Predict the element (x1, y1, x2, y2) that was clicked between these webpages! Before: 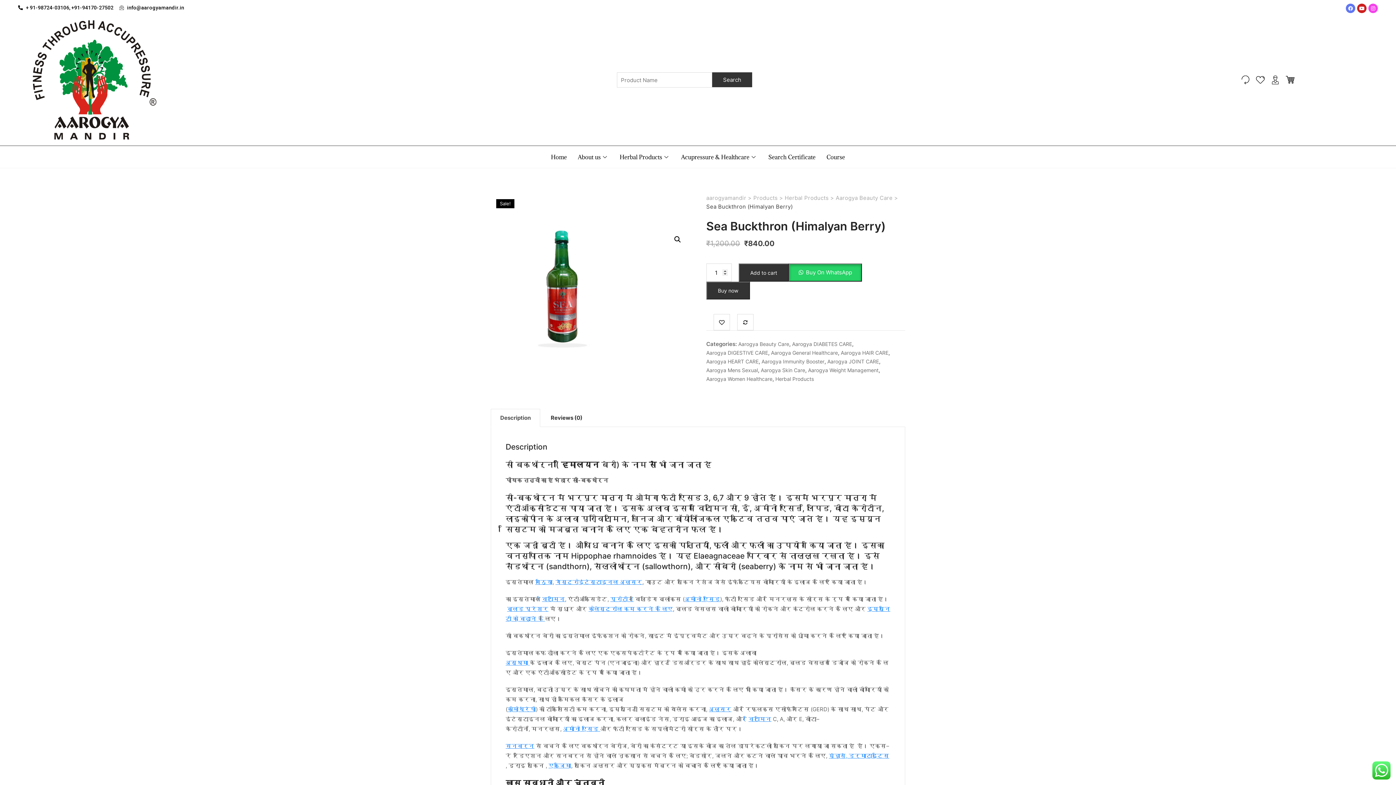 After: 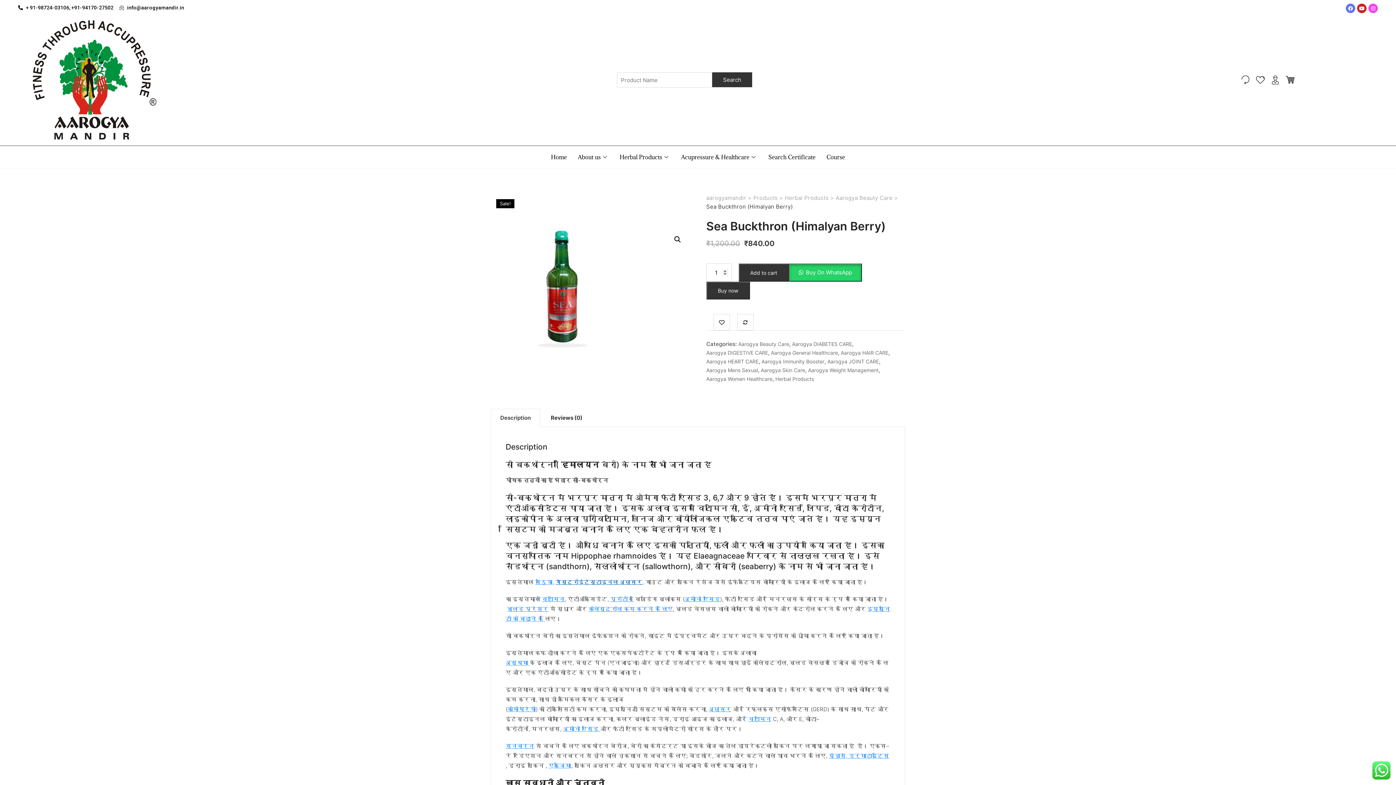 Action: label: गैस्ट्रोइंटेस्टाइनल अल्सर bbox: (555, 579, 642, 585)